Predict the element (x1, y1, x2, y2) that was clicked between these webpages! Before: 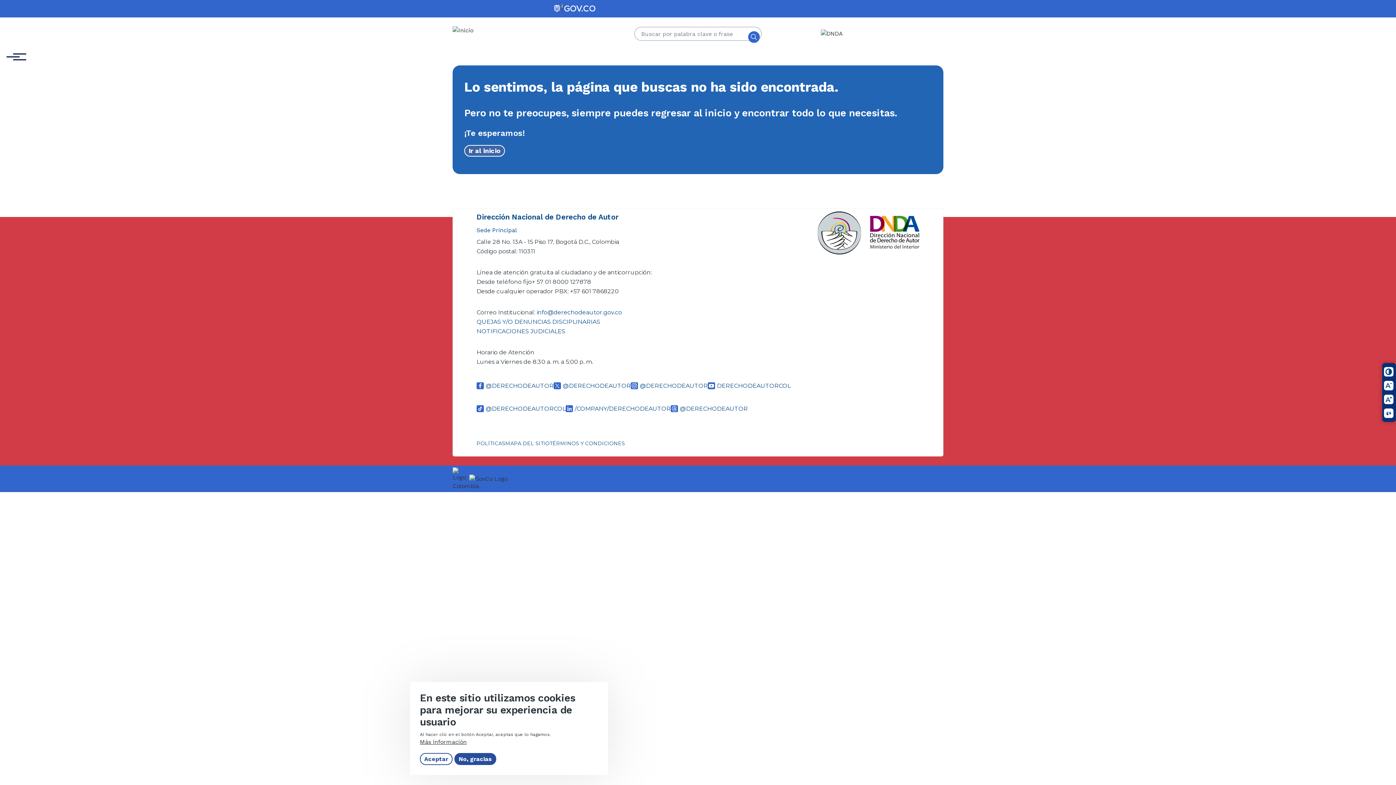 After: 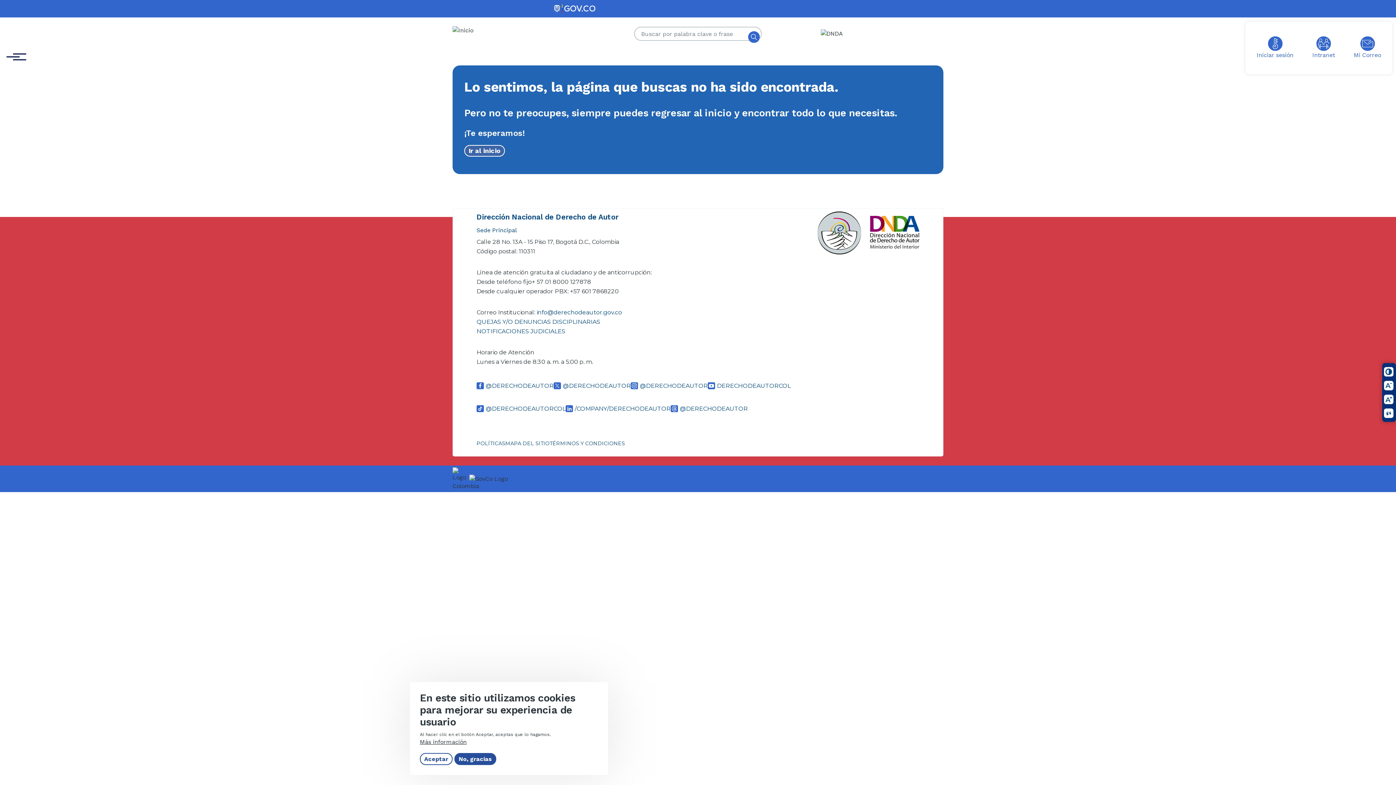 Action: bbox: (1378, 1, 1393, 32) label: Menú de navegación